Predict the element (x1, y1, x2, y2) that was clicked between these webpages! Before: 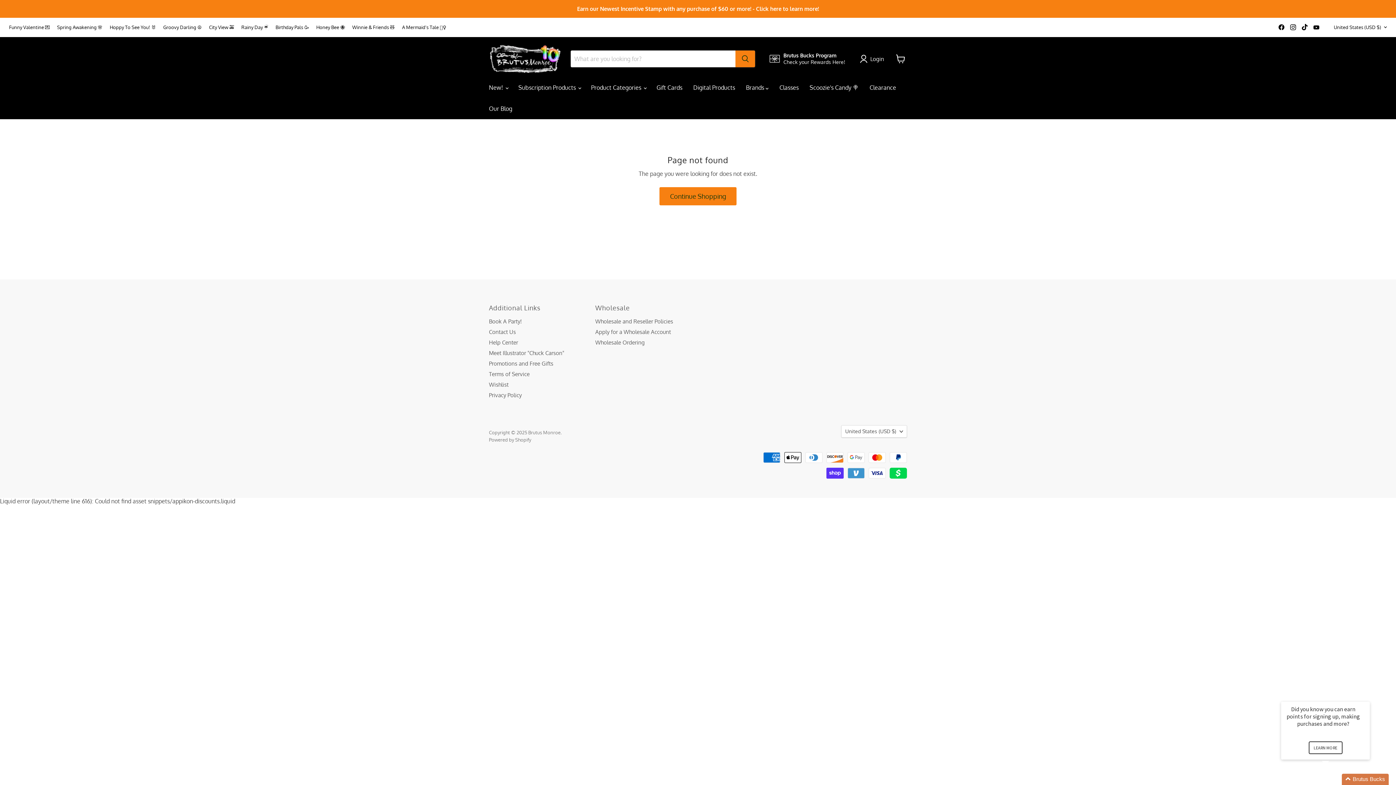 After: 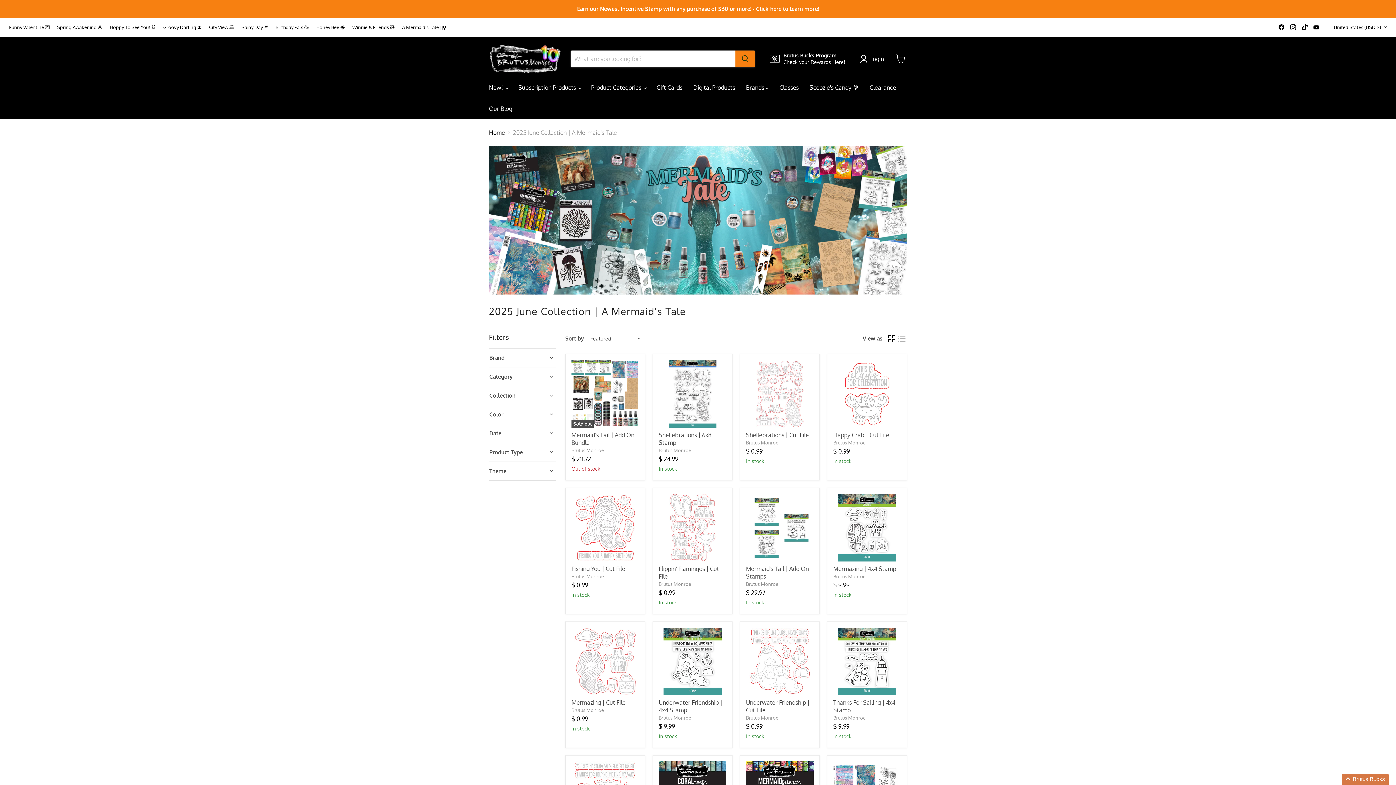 Action: label: A Mermaid's Tale 🧜‍♀️ bbox: (402, 24, 446, 29)